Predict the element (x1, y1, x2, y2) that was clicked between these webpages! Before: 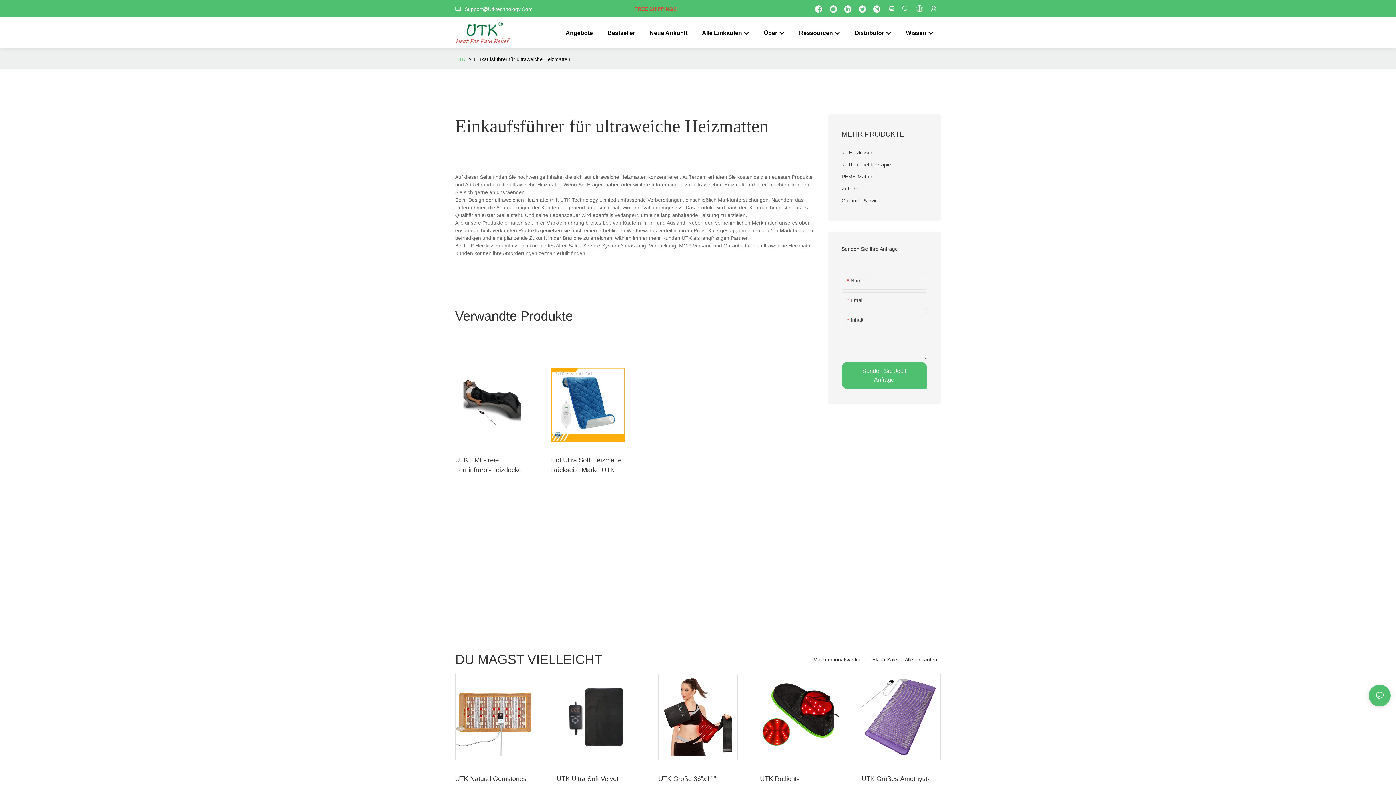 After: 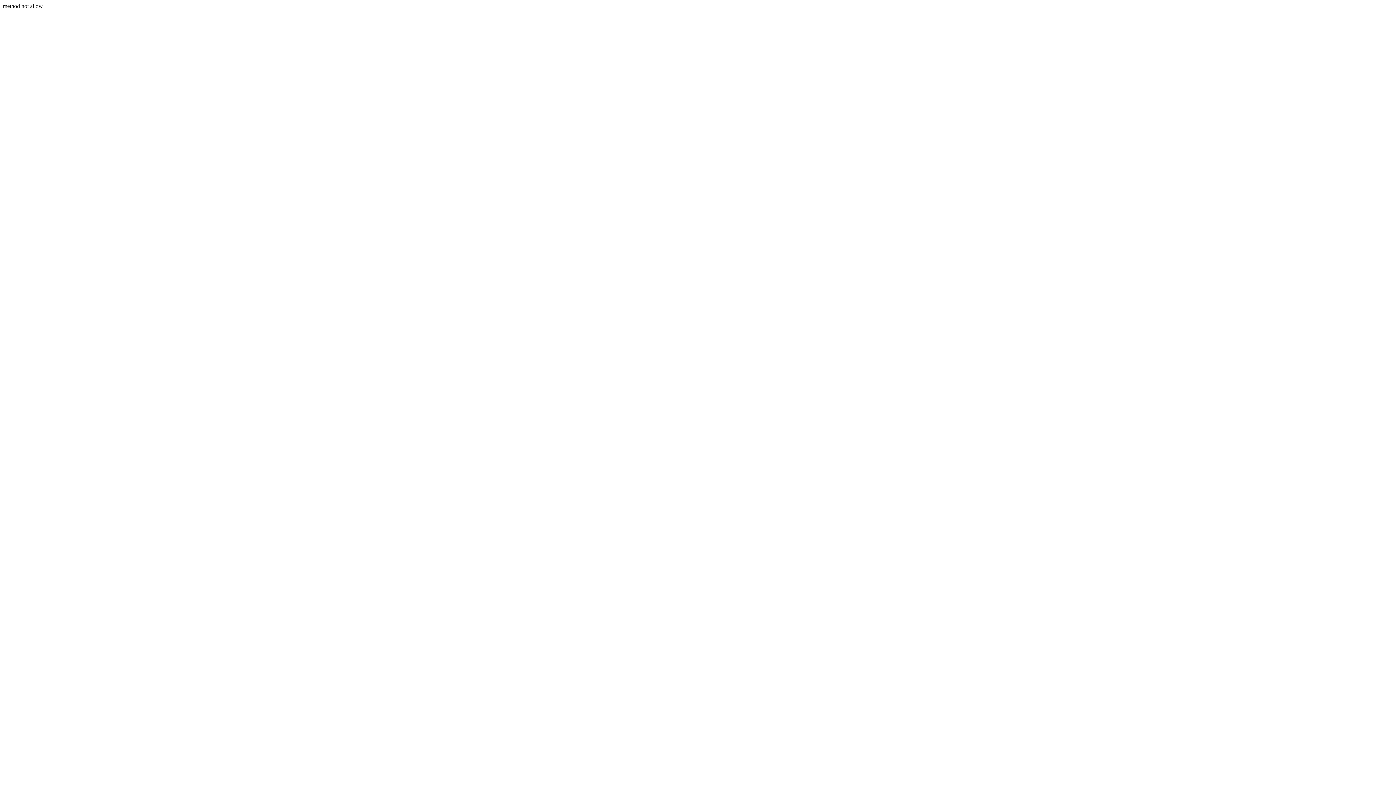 Action: bbox: (841, 362, 927, 389) label: Senden Sie Jetzt Anfrage